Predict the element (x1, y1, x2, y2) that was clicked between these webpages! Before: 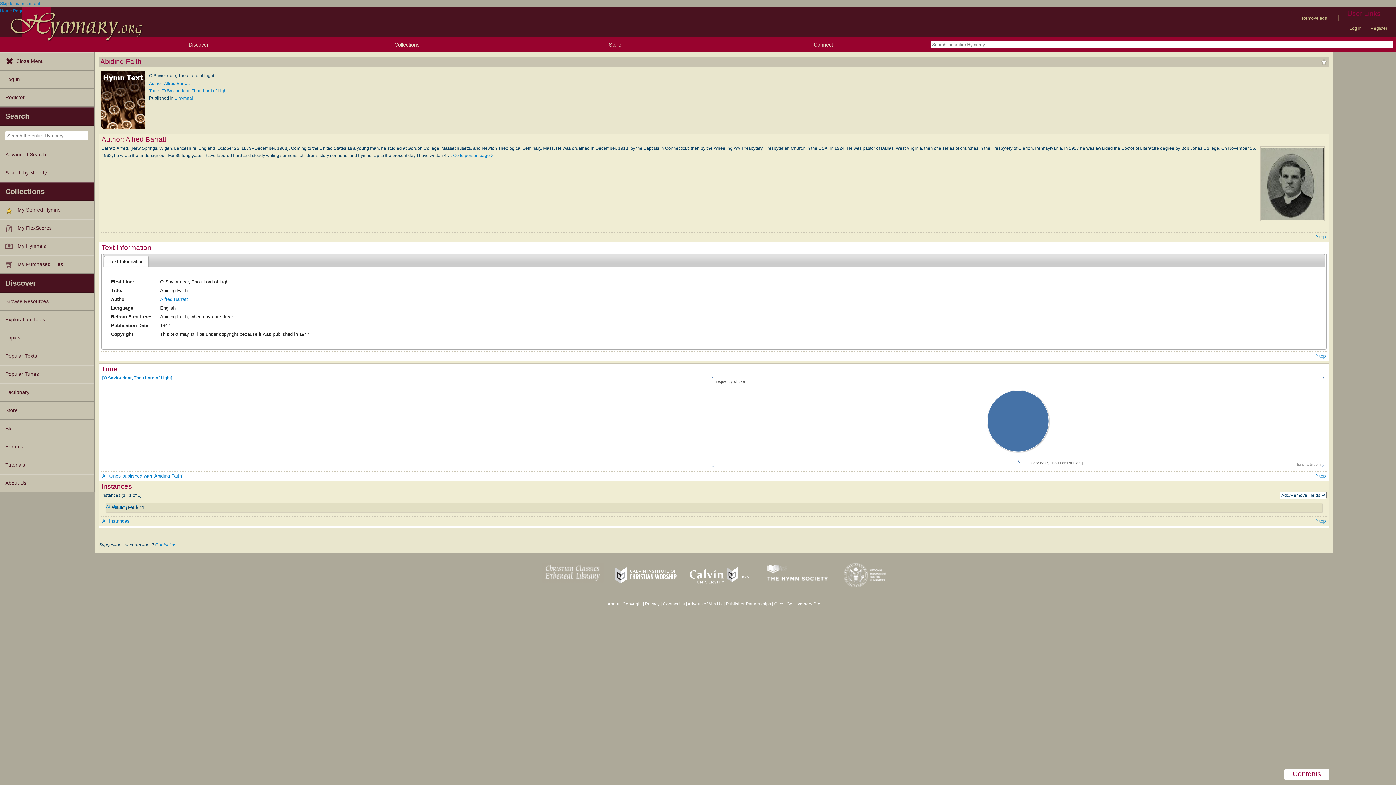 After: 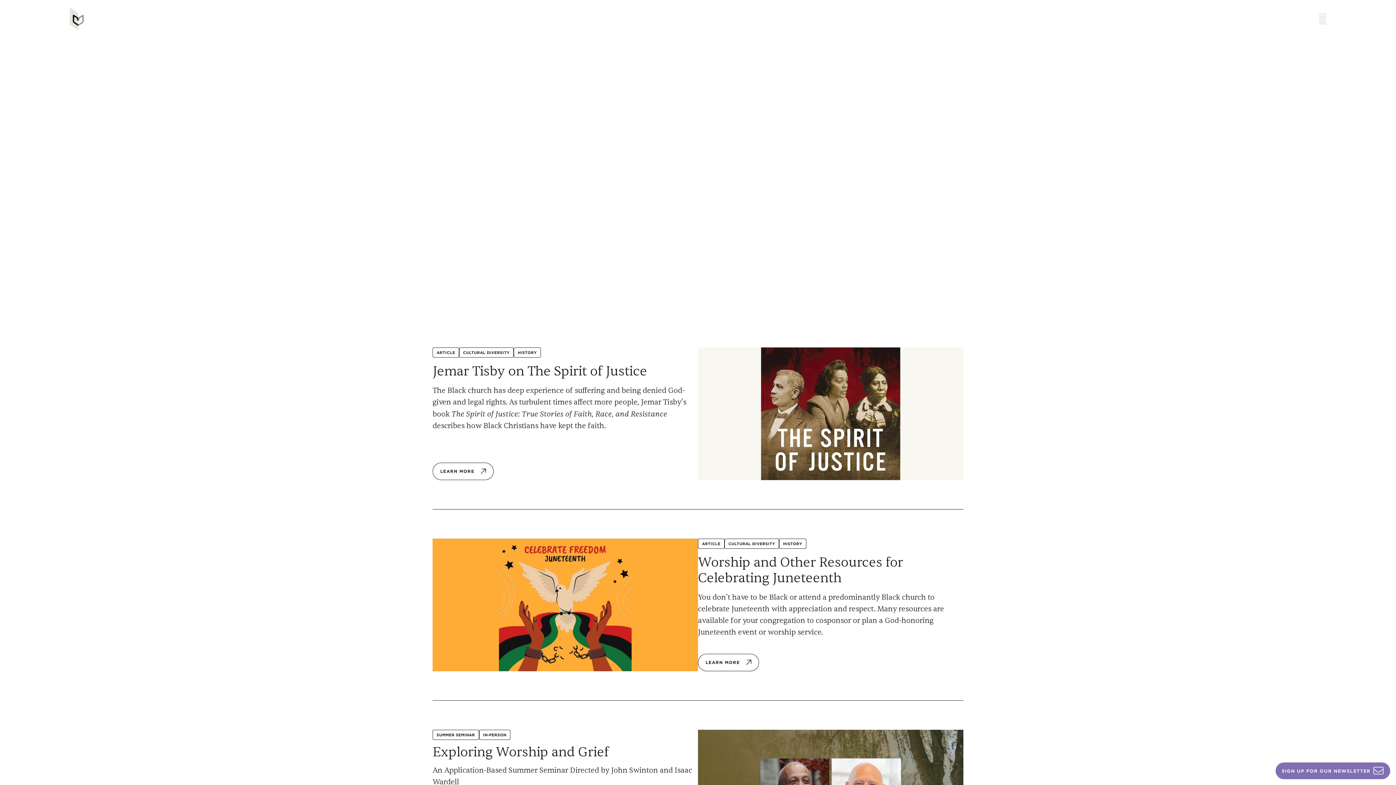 Action: bbox: (609, 589, 682, 595)